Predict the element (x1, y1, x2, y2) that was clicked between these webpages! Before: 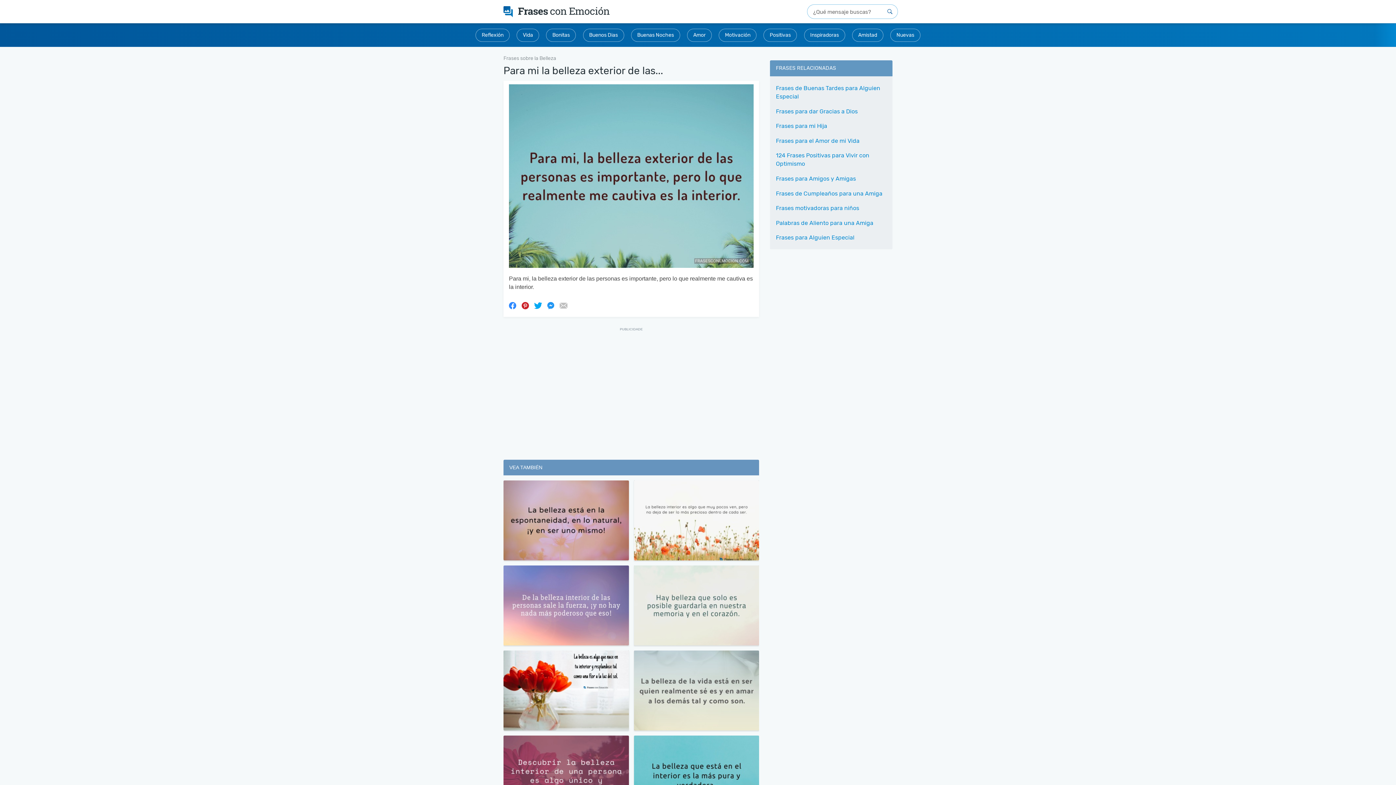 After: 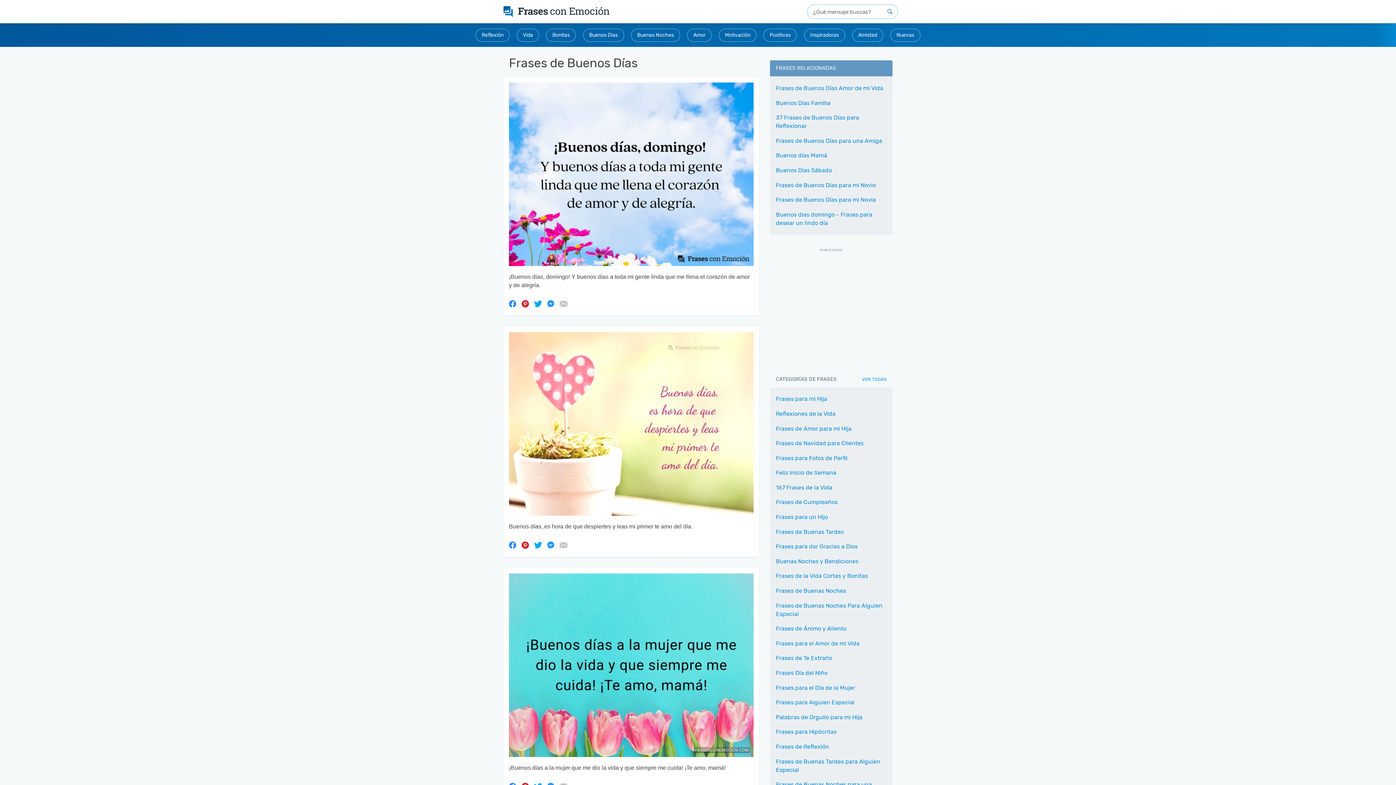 Action: bbox: (583, 28, 624, 41) label: Buenos Dias